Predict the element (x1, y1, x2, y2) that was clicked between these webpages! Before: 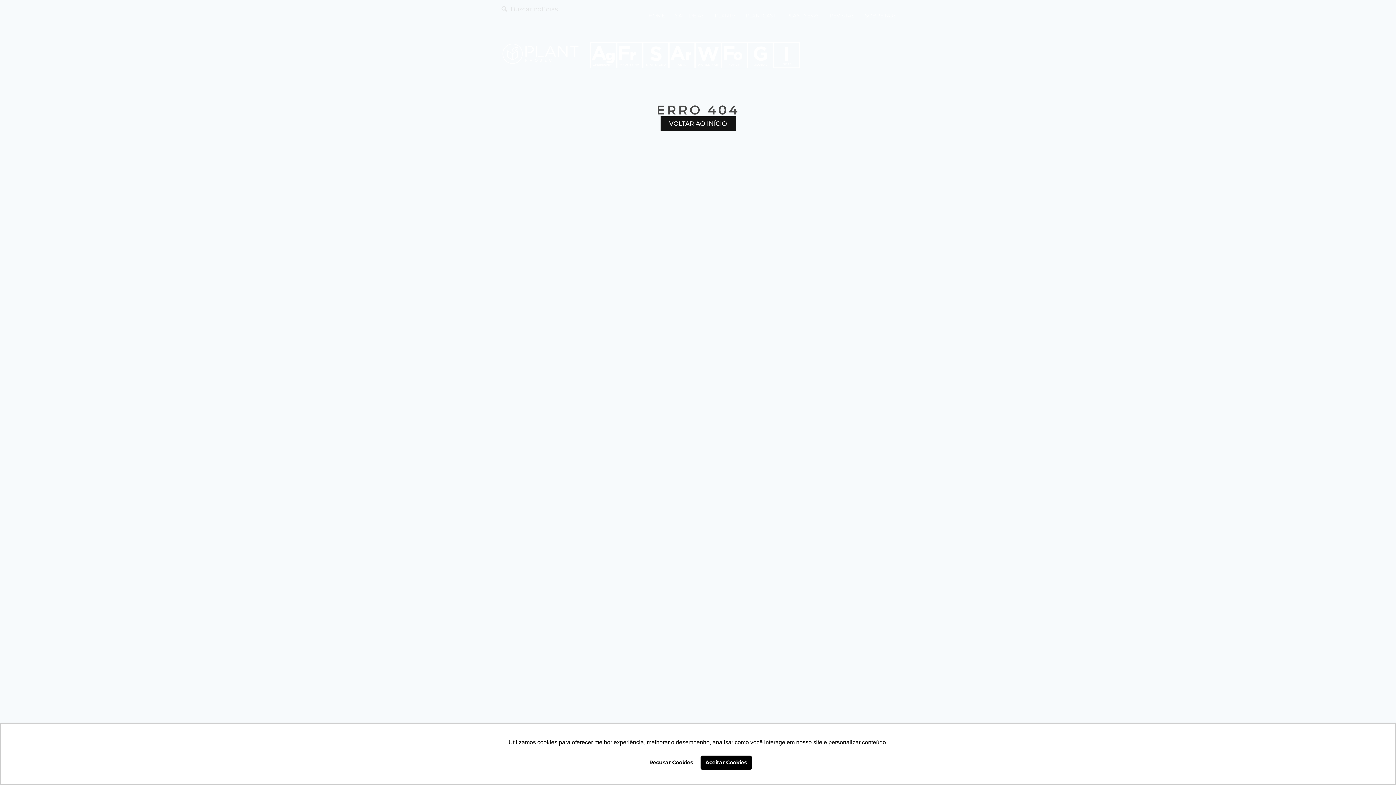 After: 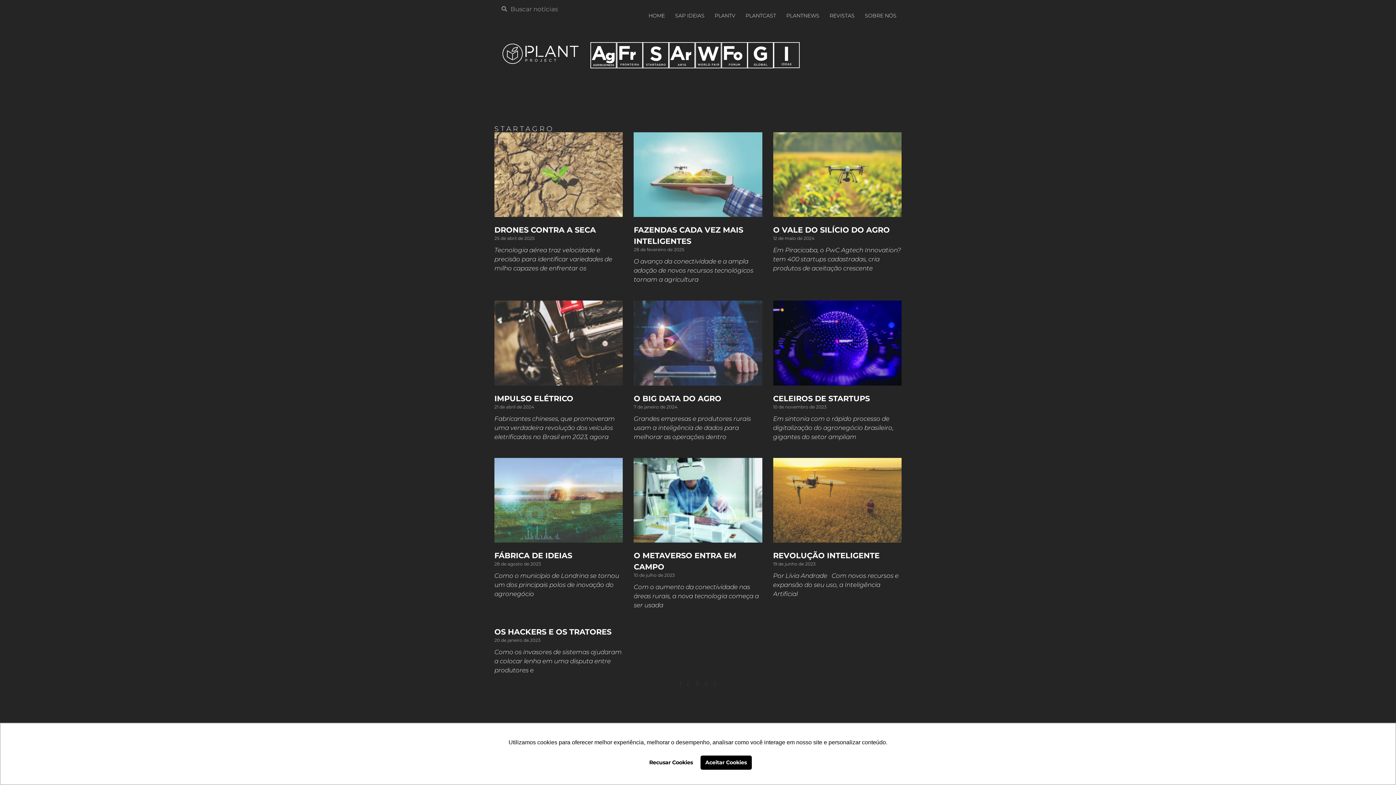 Action: bbox: (643, 42, 669, 68)